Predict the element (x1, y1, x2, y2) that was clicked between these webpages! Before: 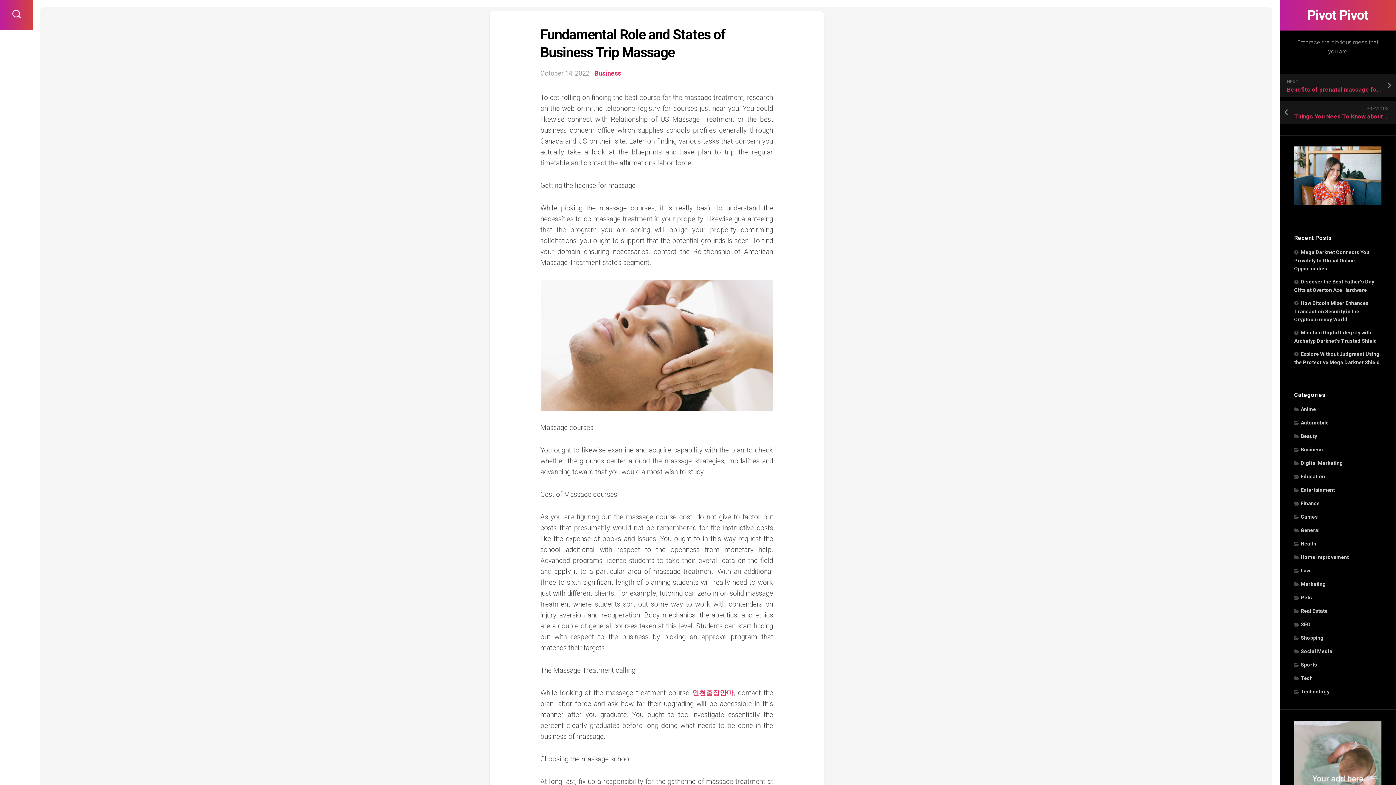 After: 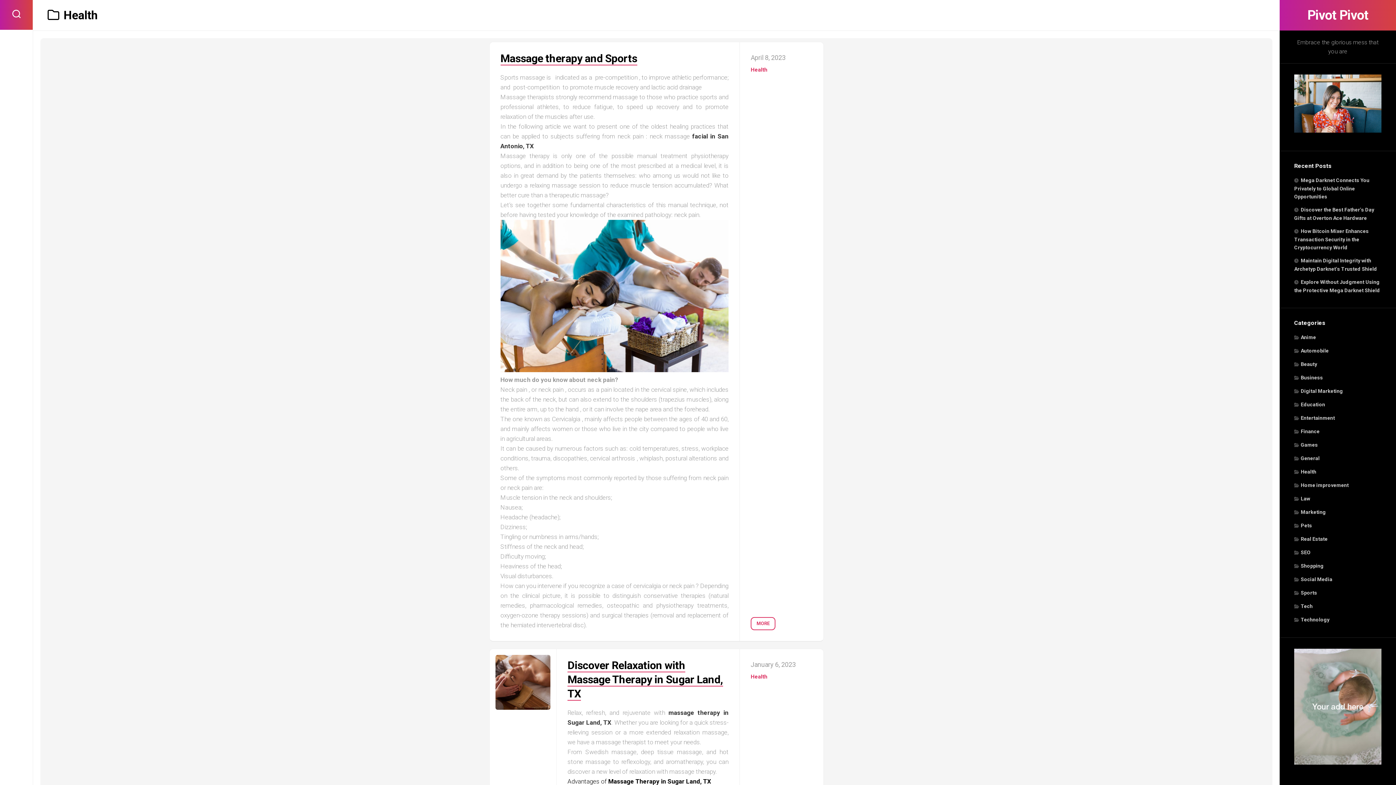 Action: label: Health bbox: (1294, 541, 1316, 546)